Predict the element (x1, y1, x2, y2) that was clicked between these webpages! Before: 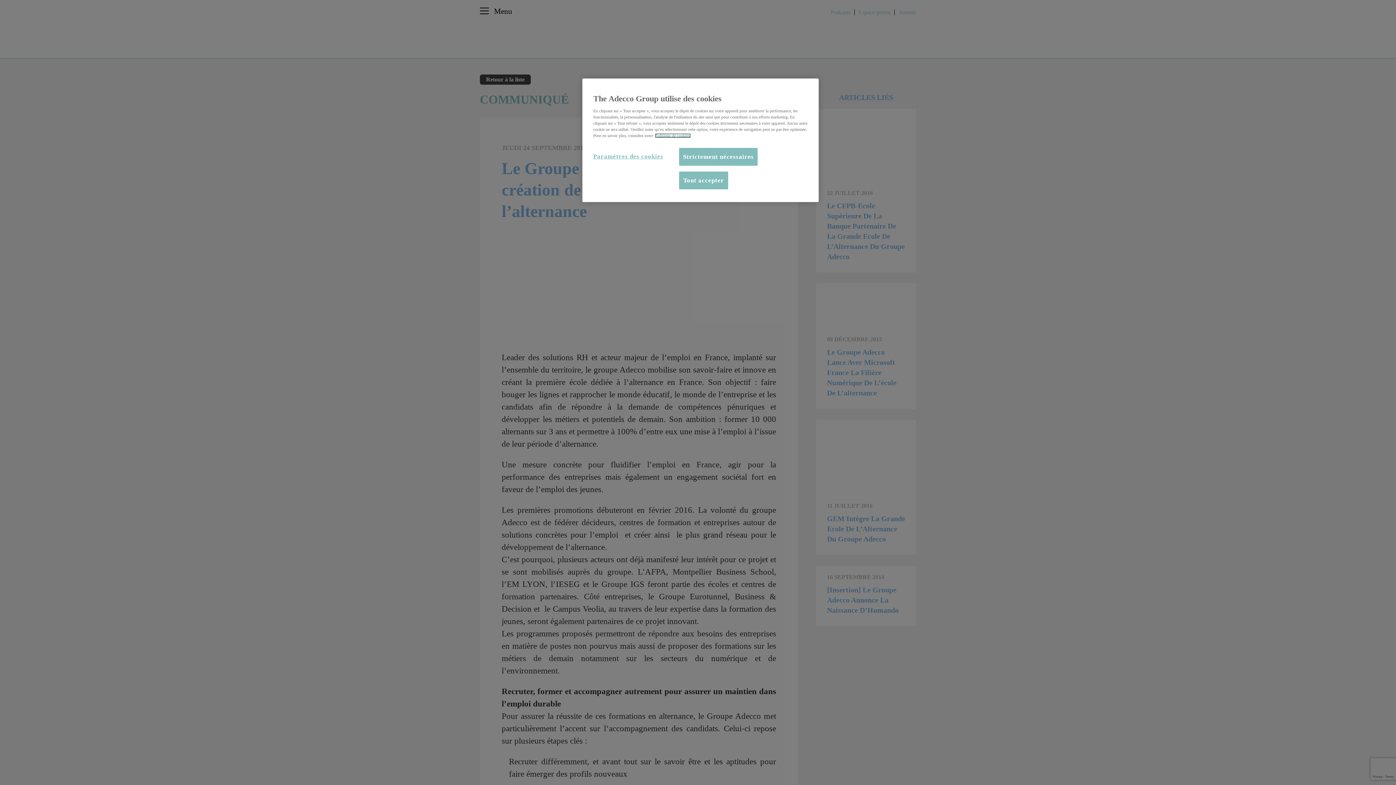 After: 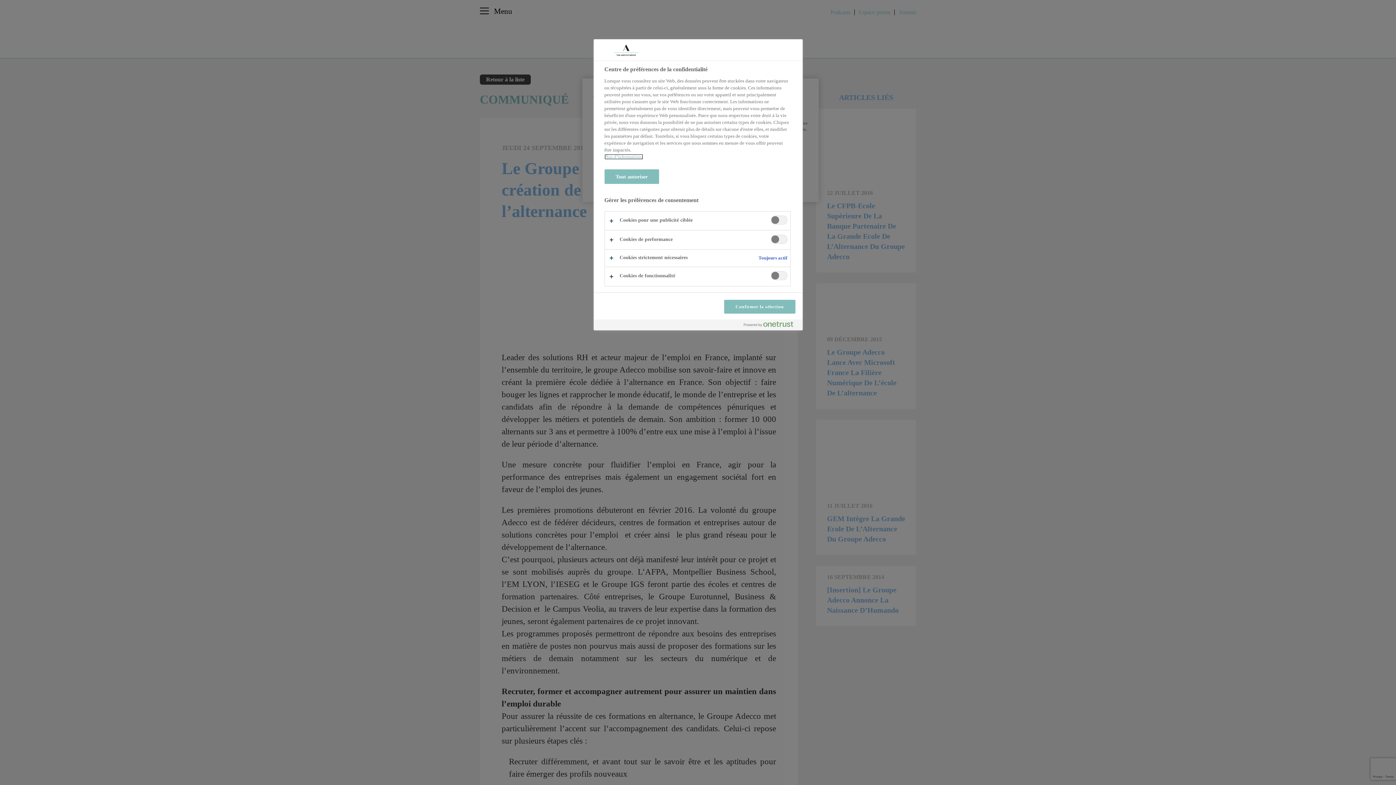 Action: label: Paramètres des cookies bbox: (593, 148, 663, 165)